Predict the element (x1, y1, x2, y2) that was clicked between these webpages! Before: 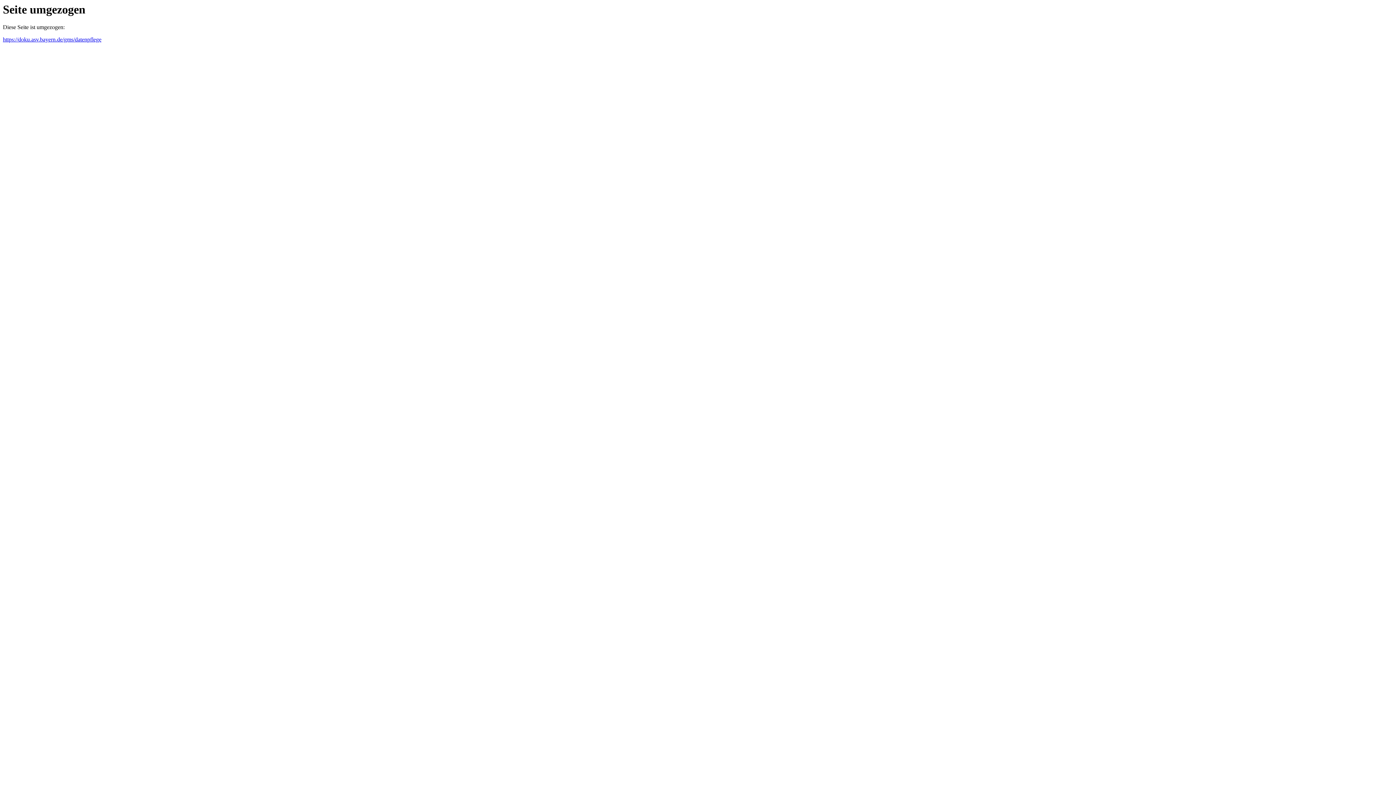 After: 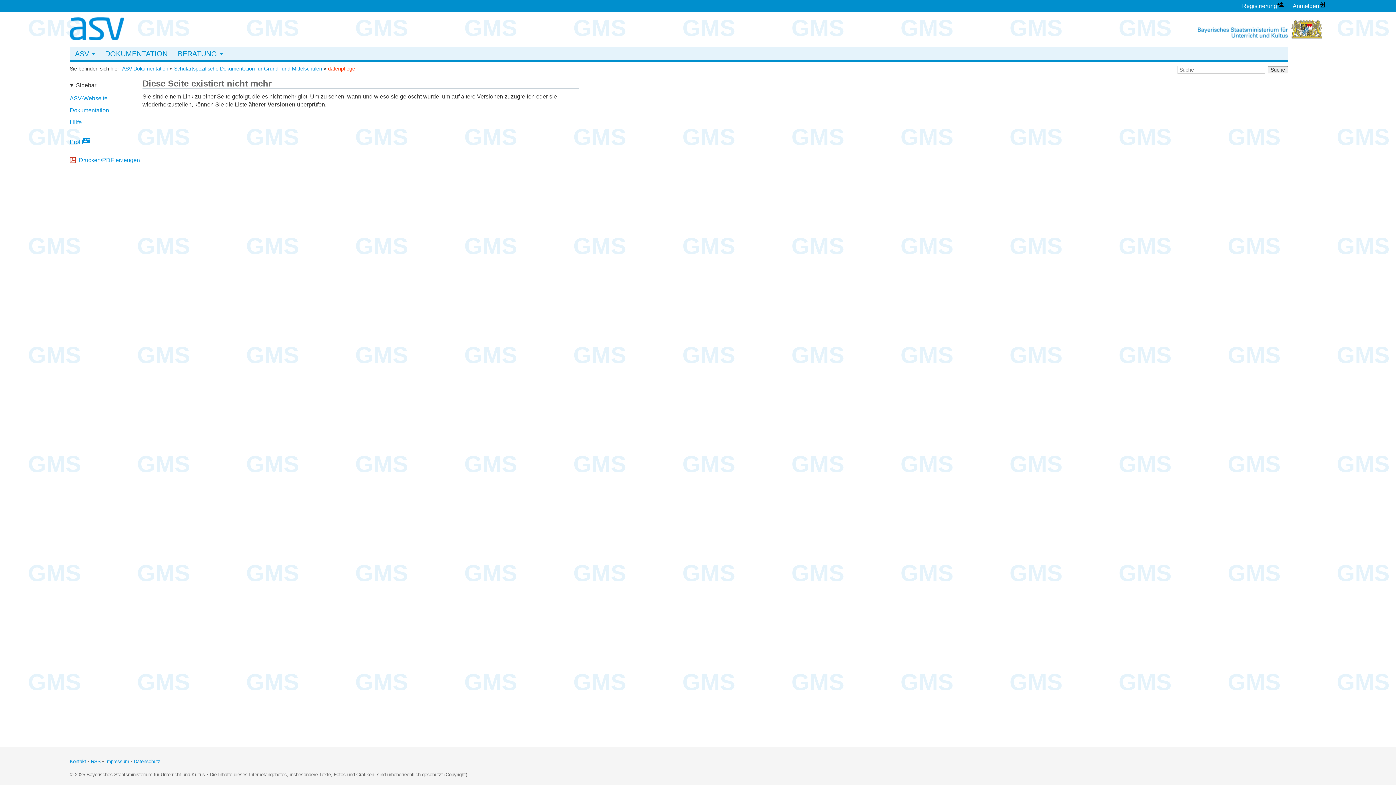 Action: bbox: (2, 36, 101, 42) label: https://doku.asv.bayern.de/gms/datenpflege